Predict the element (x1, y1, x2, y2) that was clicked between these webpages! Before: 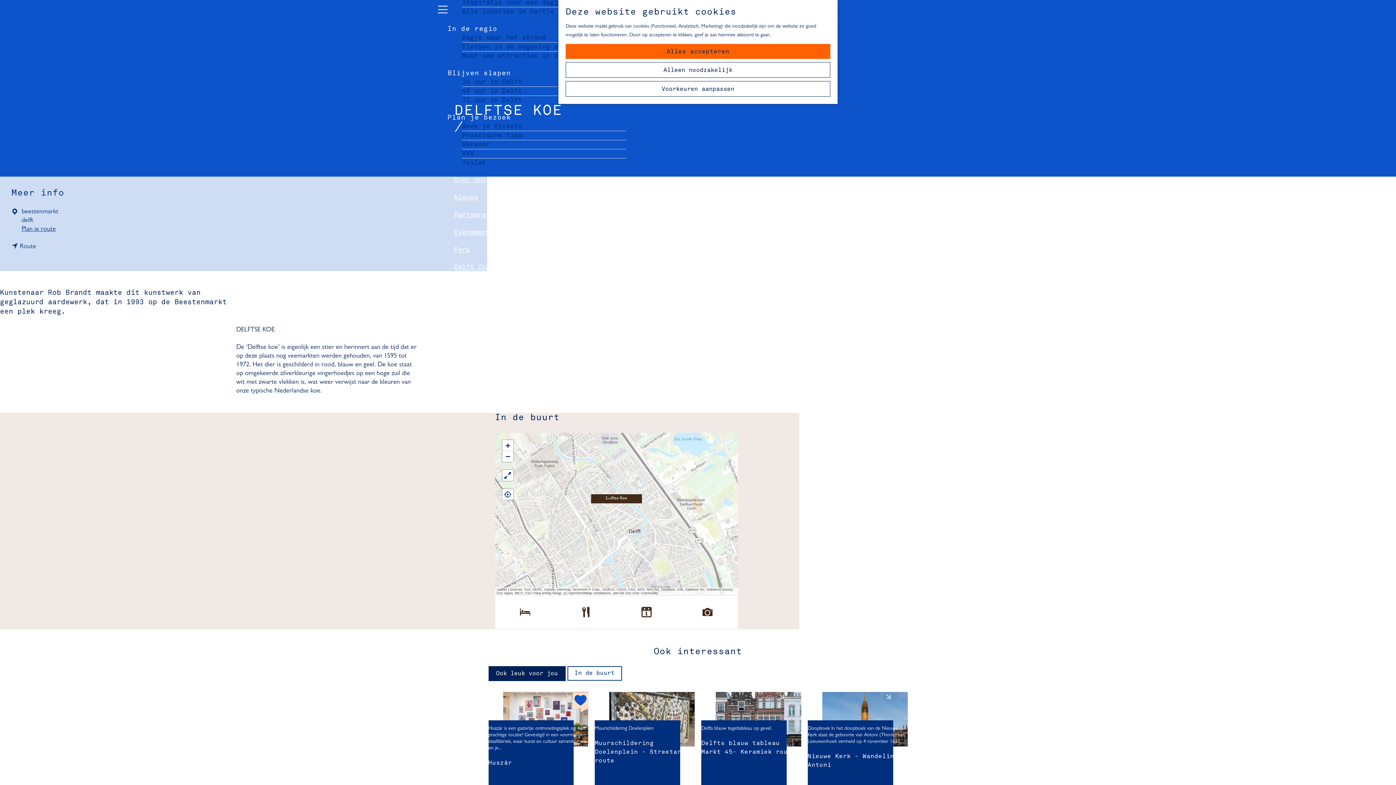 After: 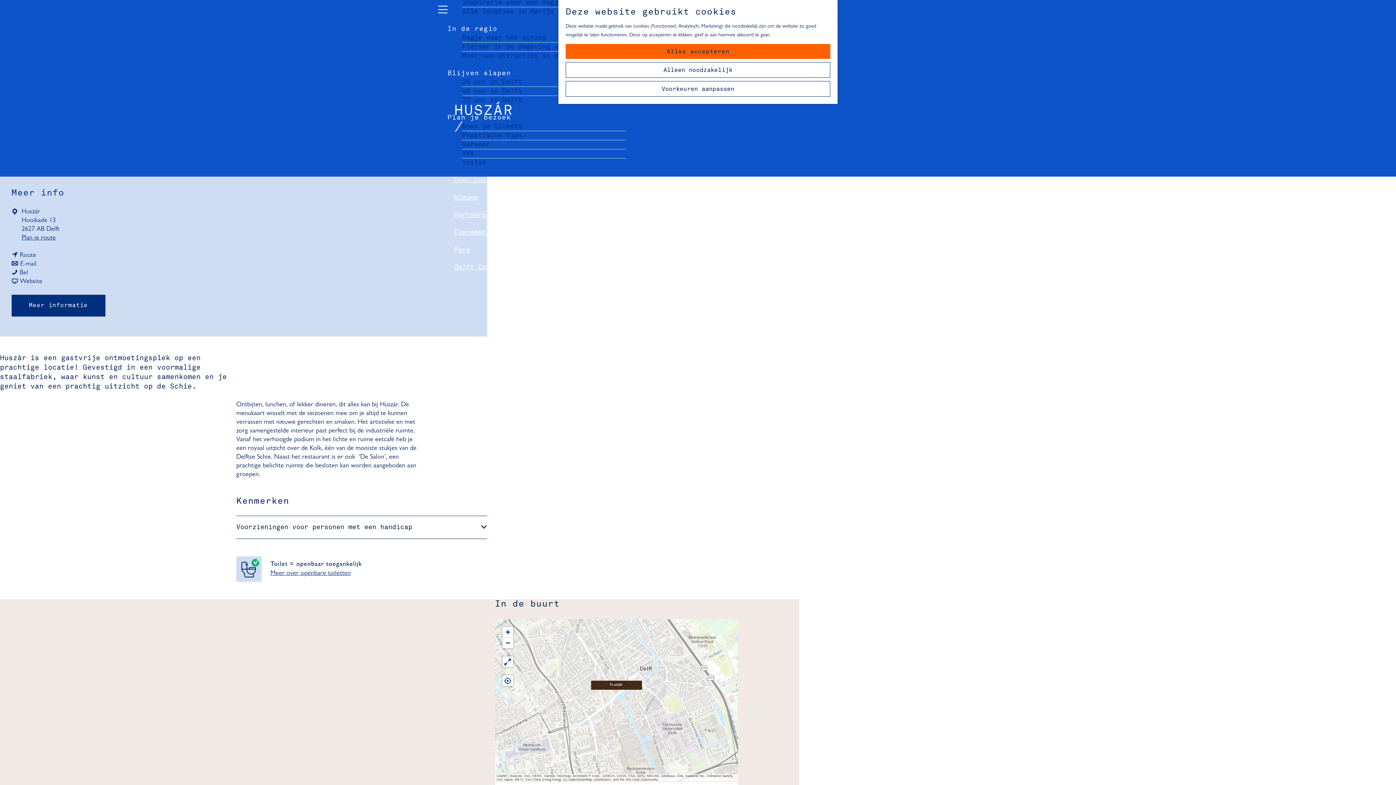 Action: bbox: (488, 692, 588, 701) label: Huszár